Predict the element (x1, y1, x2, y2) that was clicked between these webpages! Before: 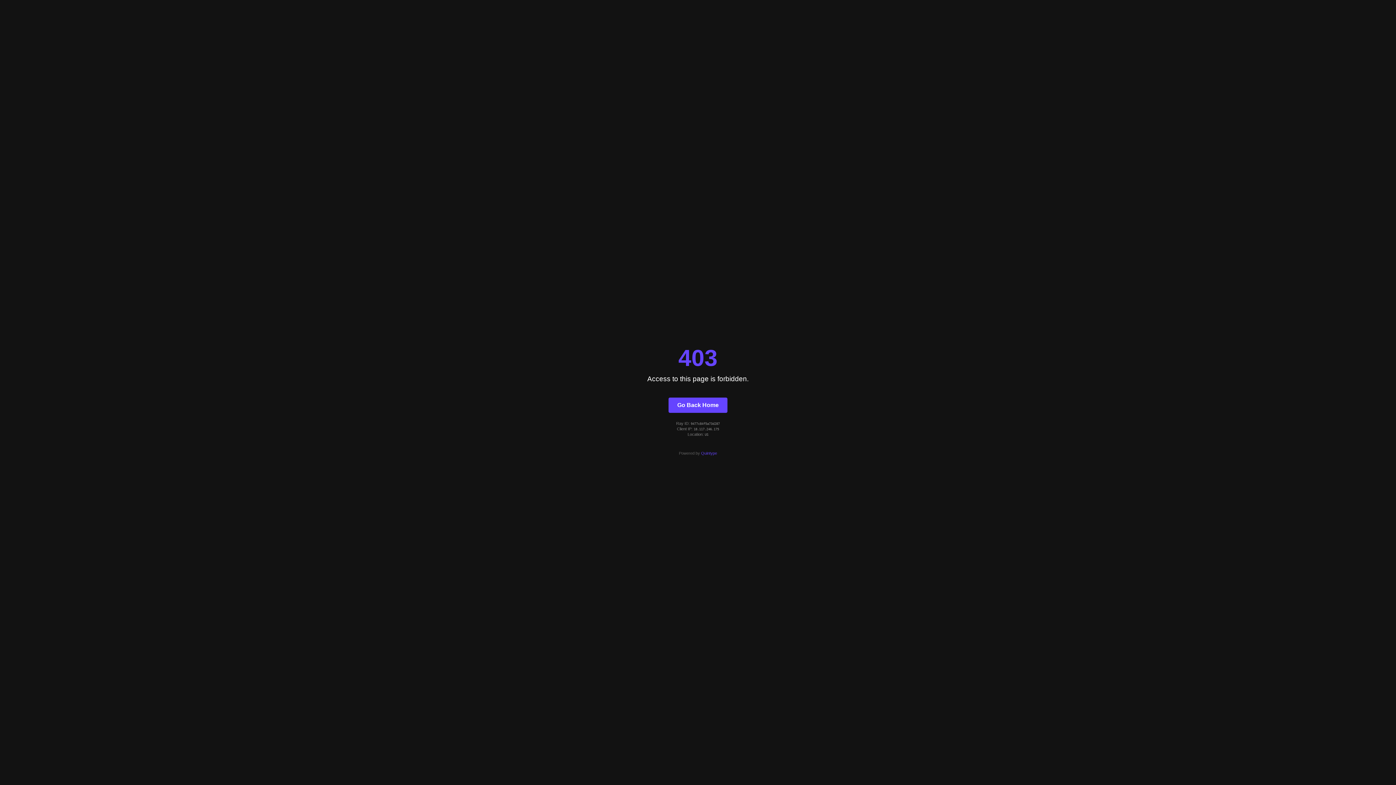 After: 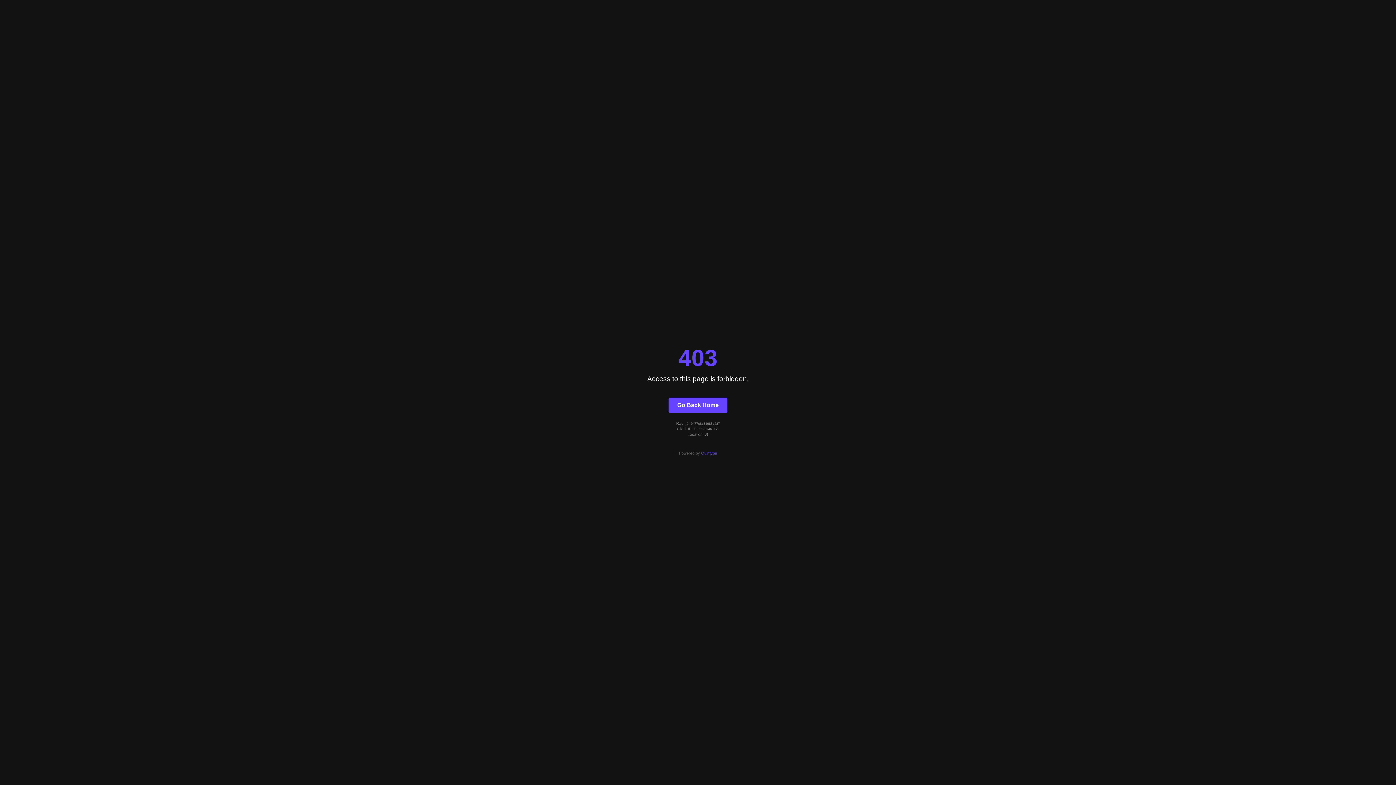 Action: bbox: (668, 397, 727, 412) label: Go Back Home